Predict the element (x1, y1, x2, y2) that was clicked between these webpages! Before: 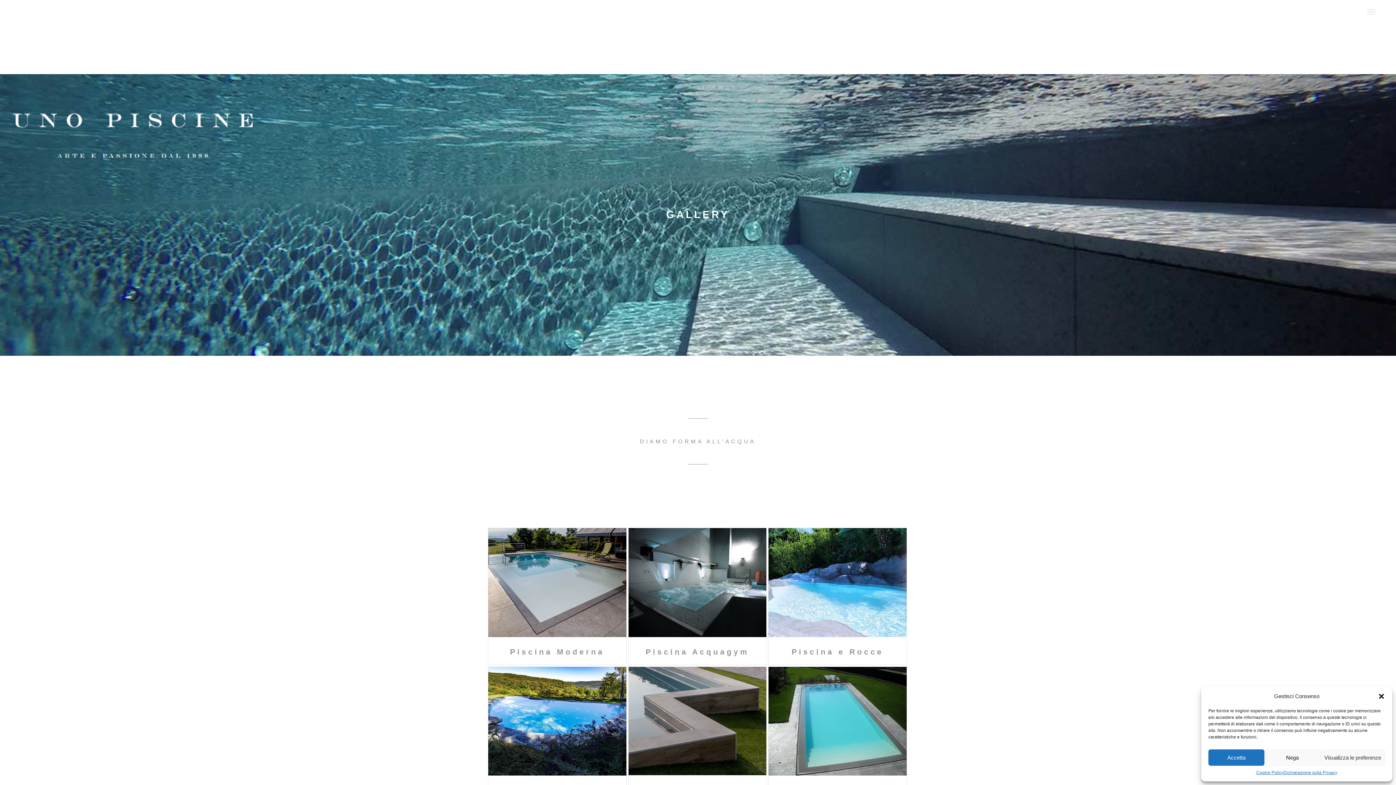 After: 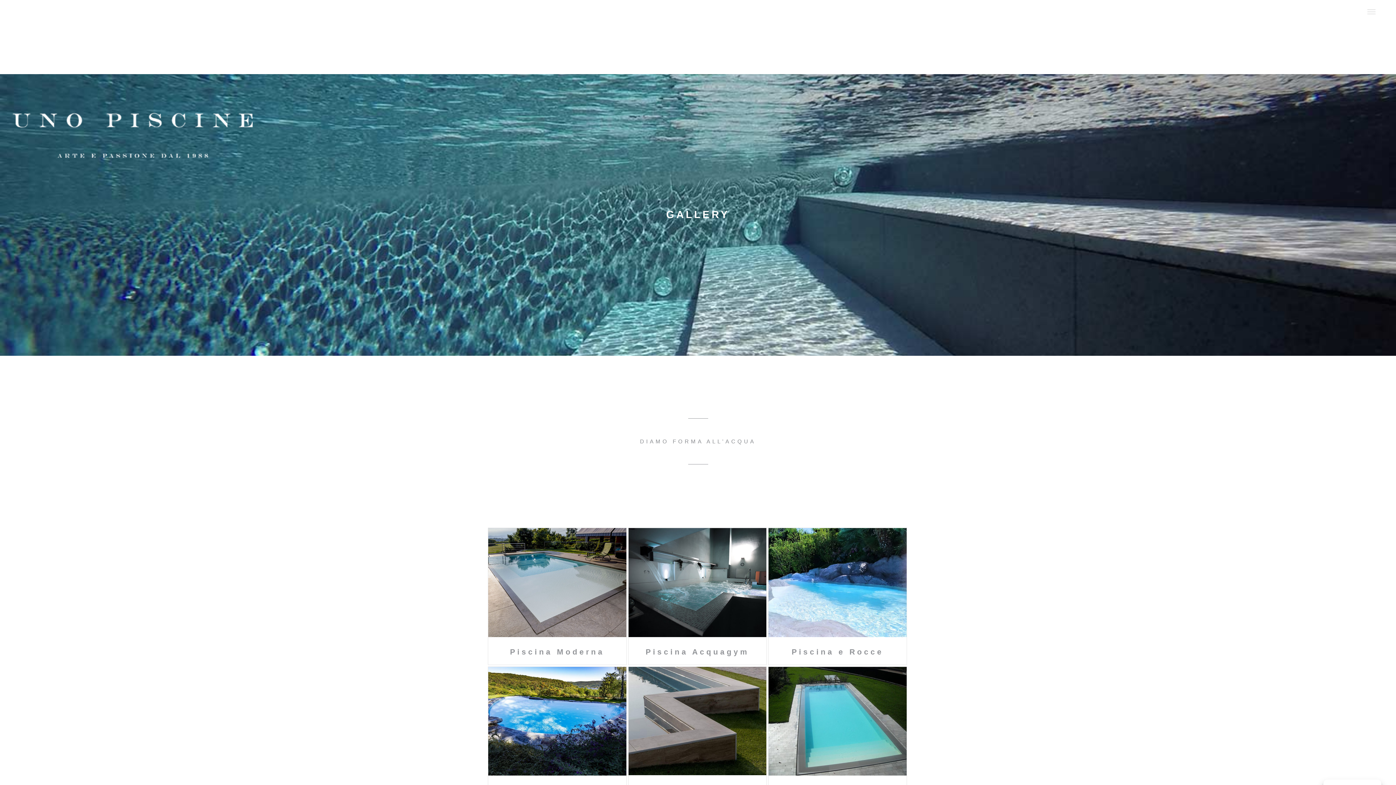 Action: label: Chiudi la finestra di dialogo bbox: (1378, 693, 1385, 700)